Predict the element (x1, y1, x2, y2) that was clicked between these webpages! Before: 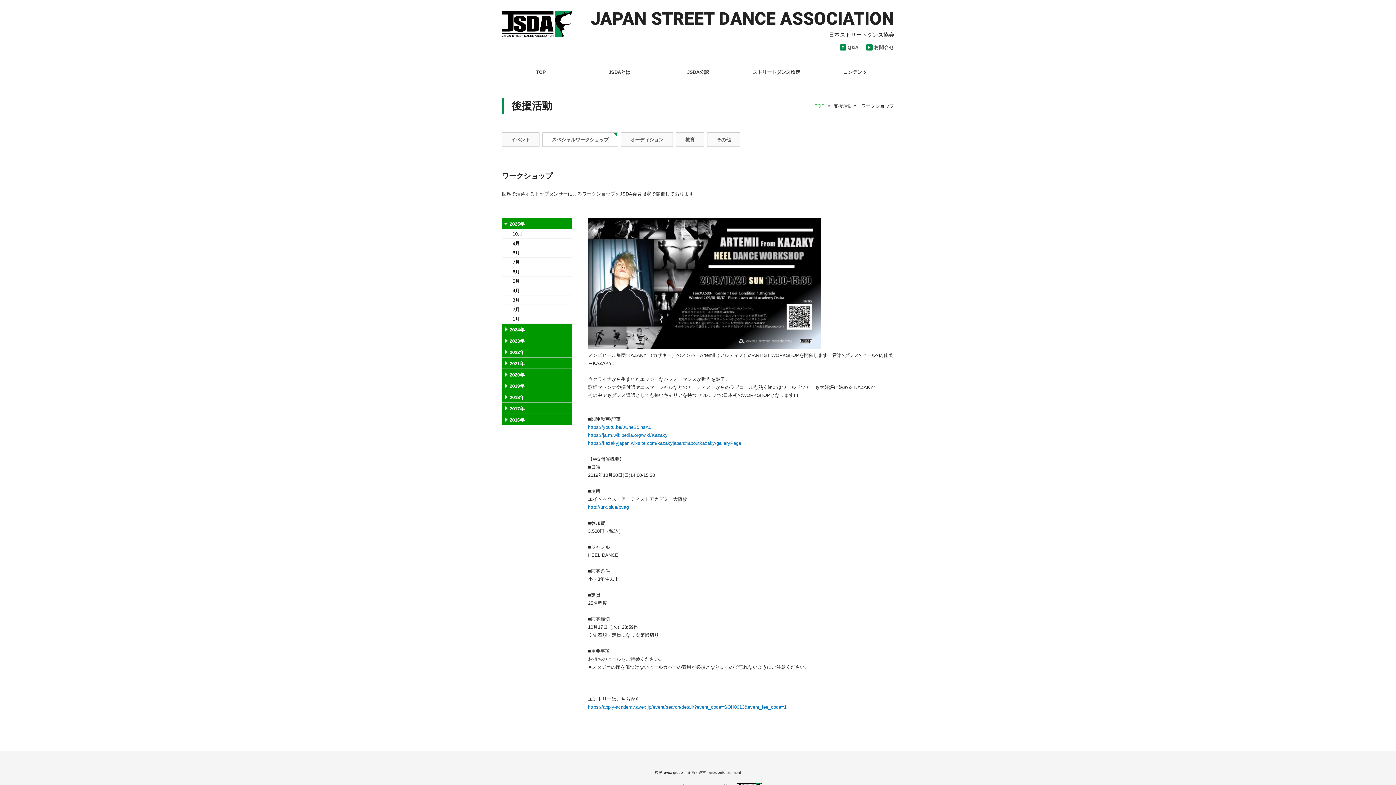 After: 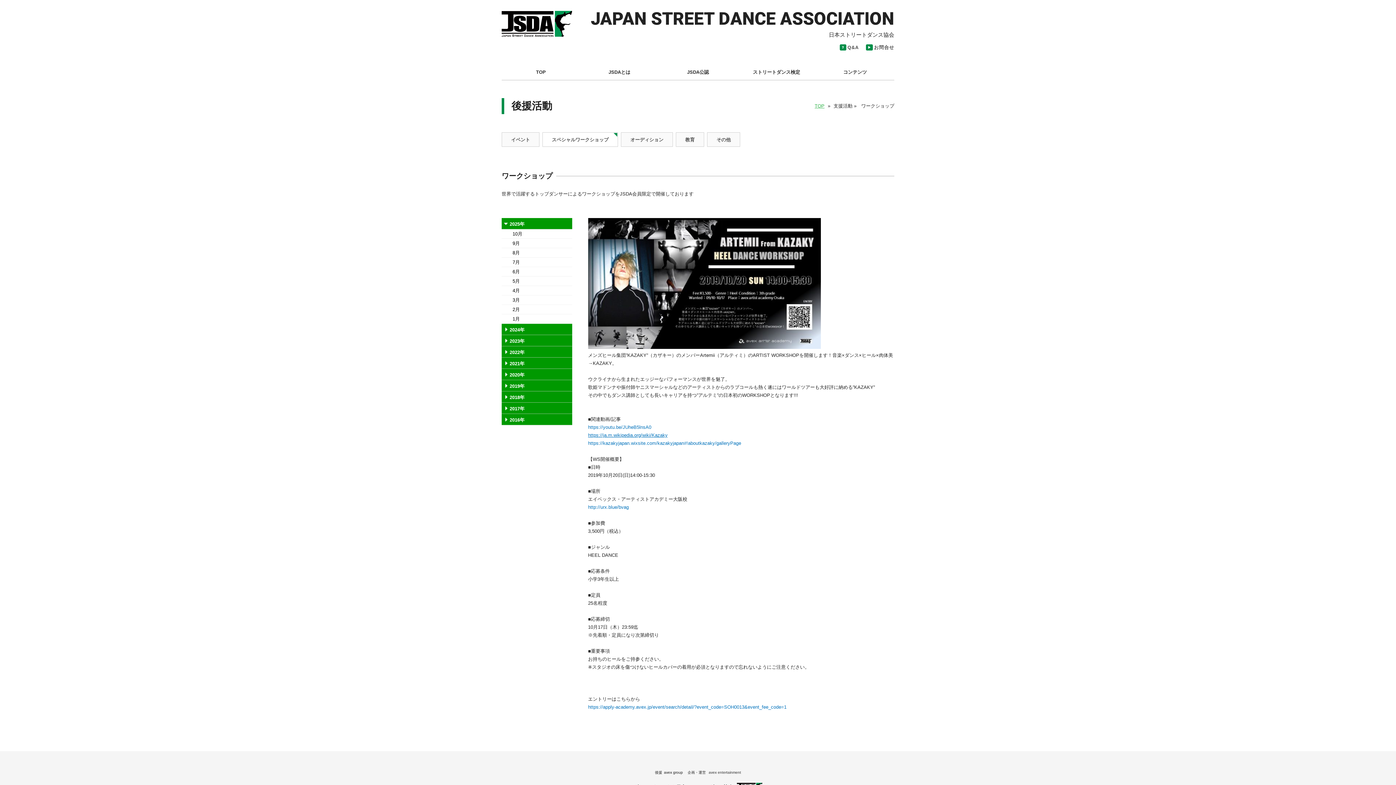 Action: bbox: (588, 432, 667, 438) label: https://ja.m.wikipedia.org/wiki/Kazaky